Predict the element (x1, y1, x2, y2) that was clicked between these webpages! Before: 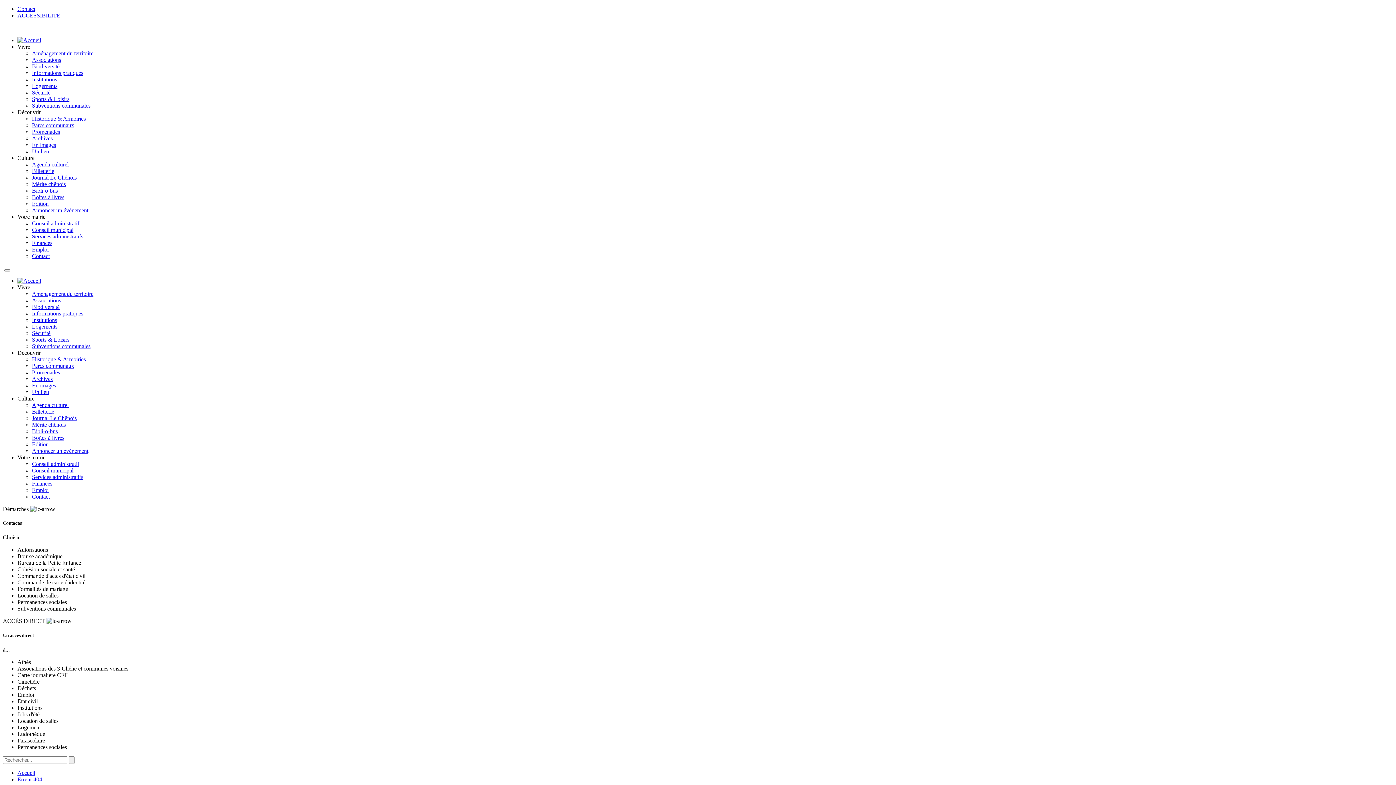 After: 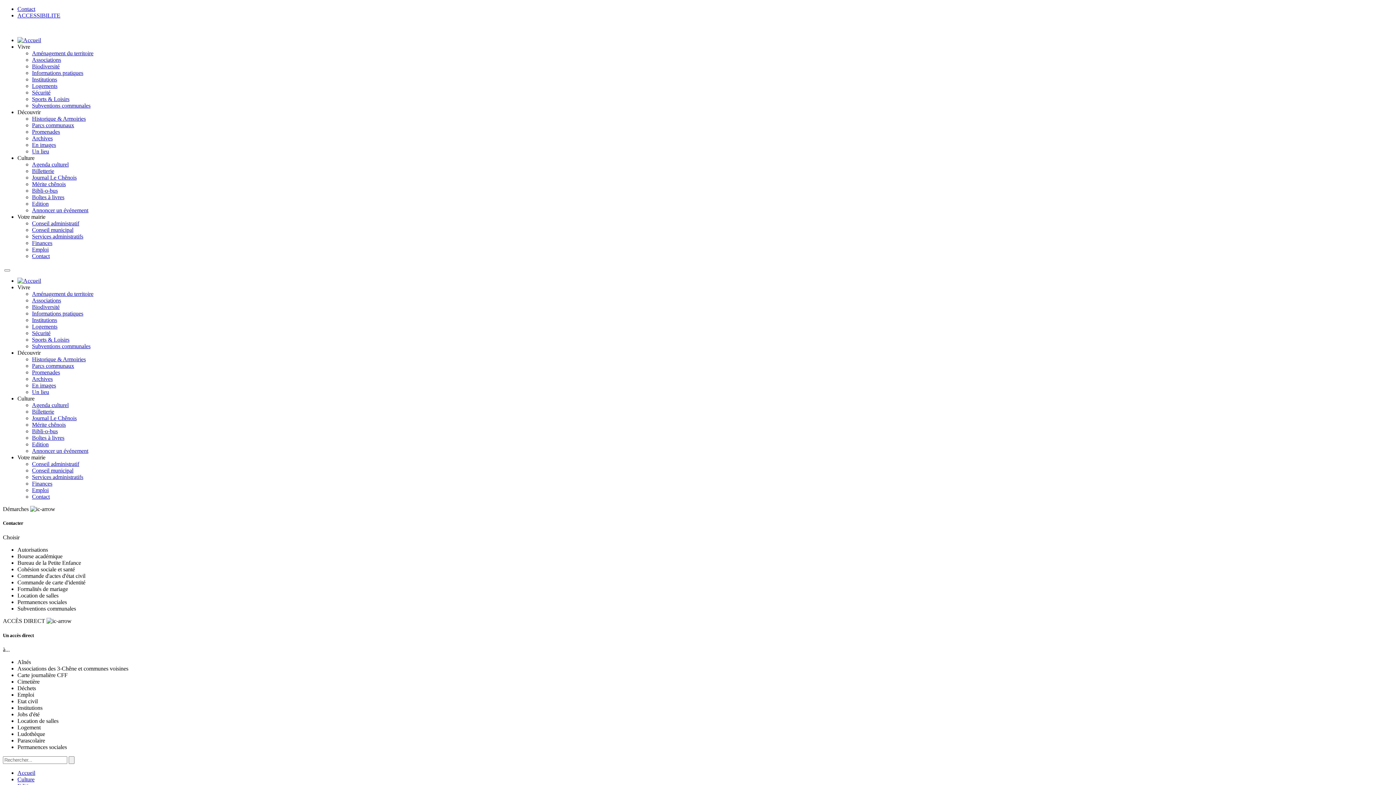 Action: bbox: (32, 200, 48, 206) label: Edition